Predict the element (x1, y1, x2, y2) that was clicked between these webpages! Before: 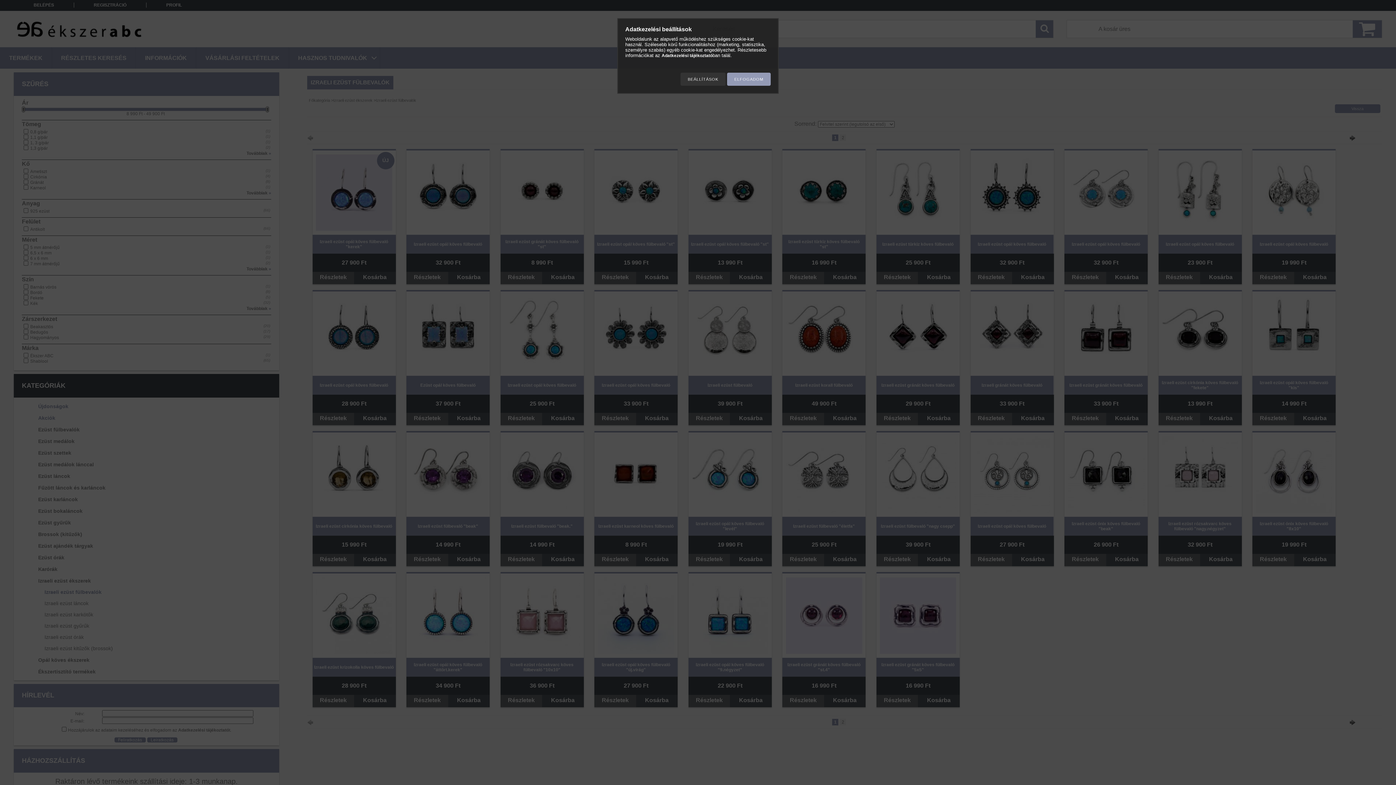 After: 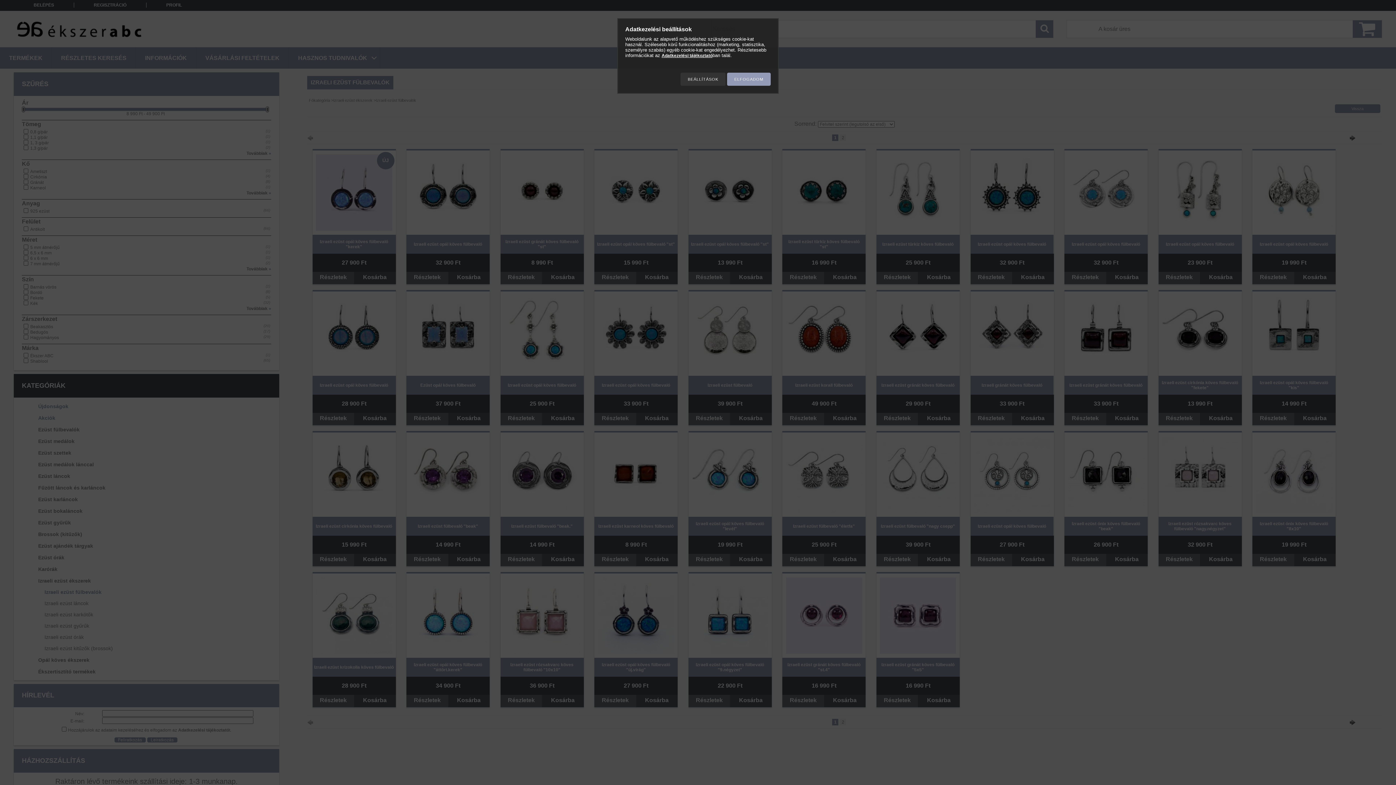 Action: label: Adatkezelési tájékoztató bbox: (661, 53, 712, 58)